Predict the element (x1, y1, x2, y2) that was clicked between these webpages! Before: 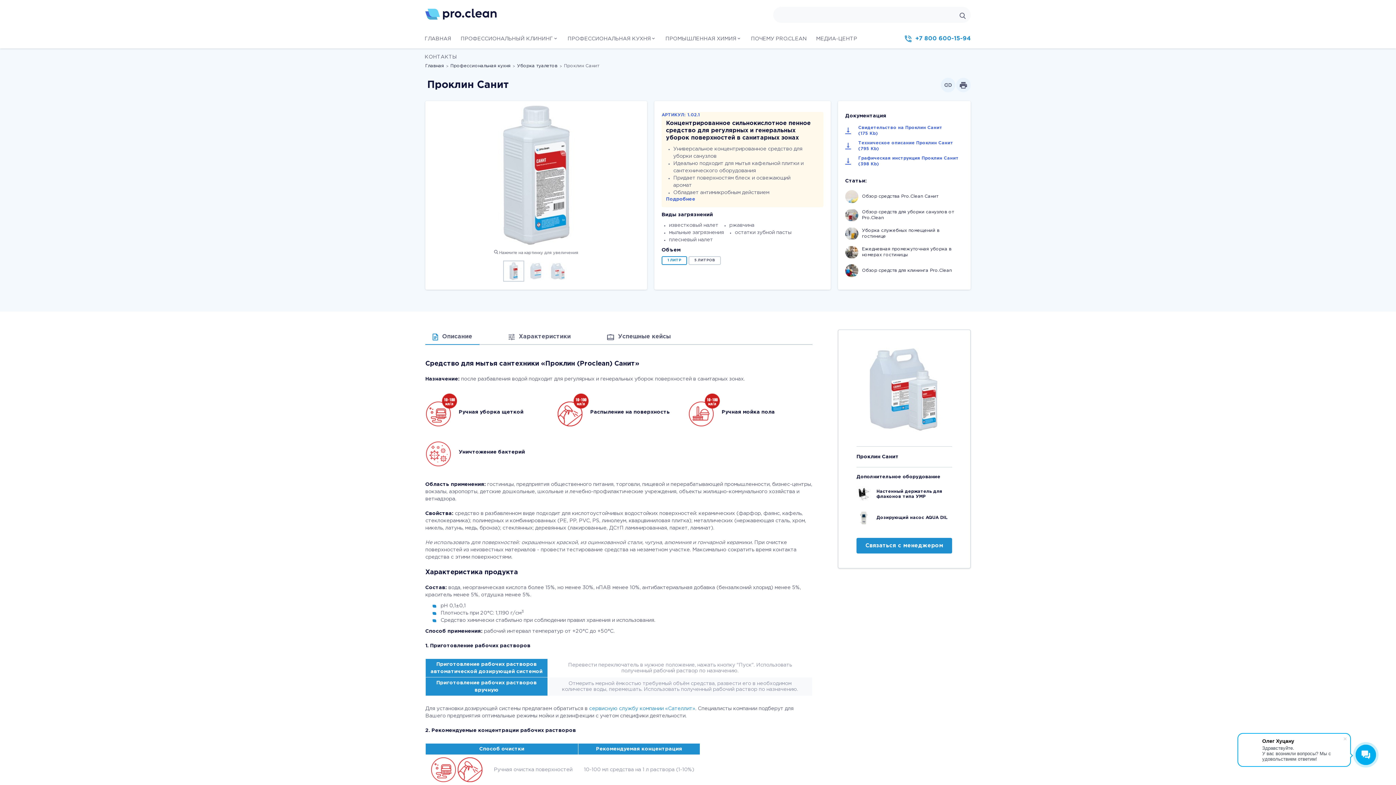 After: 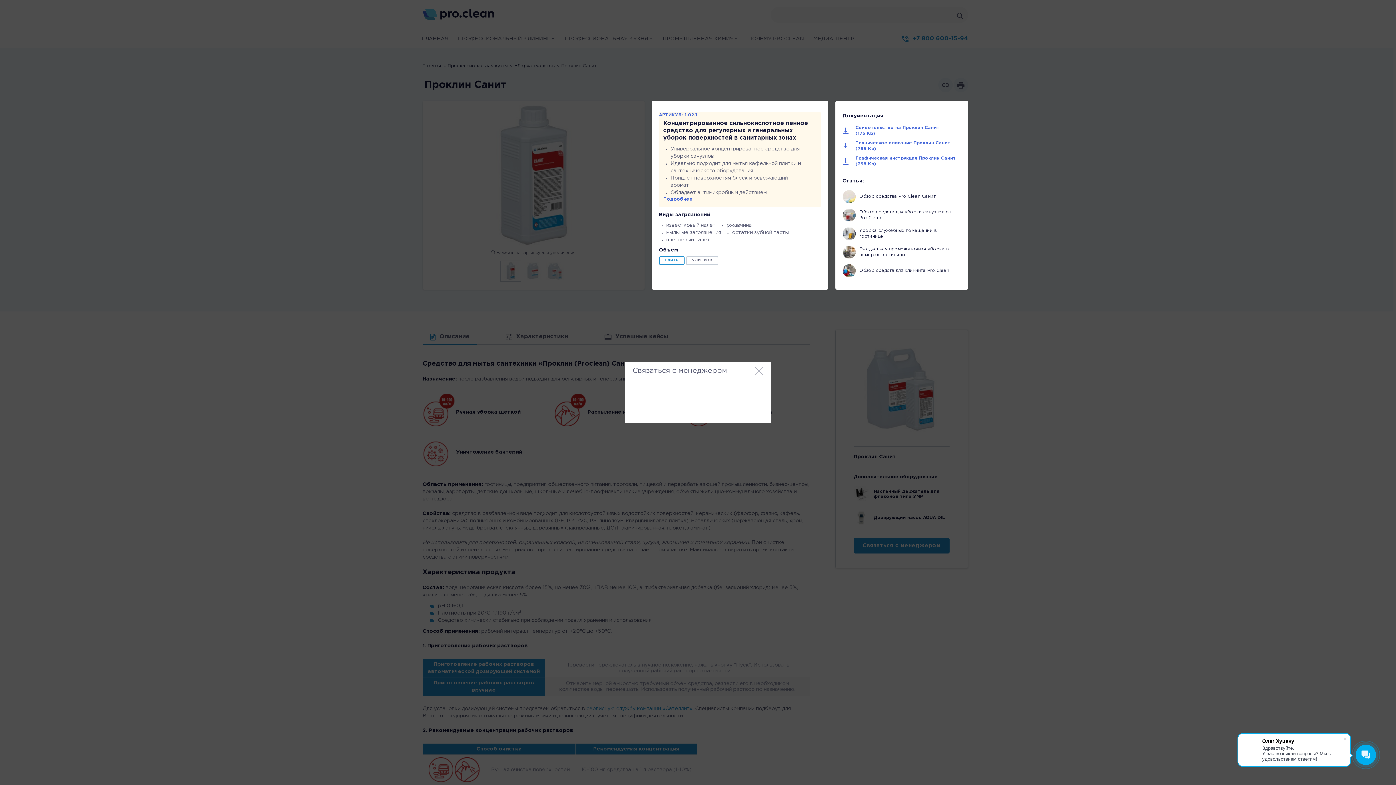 Action: bbox: (856, 538, 952, 553) label: Связаться с менеджером